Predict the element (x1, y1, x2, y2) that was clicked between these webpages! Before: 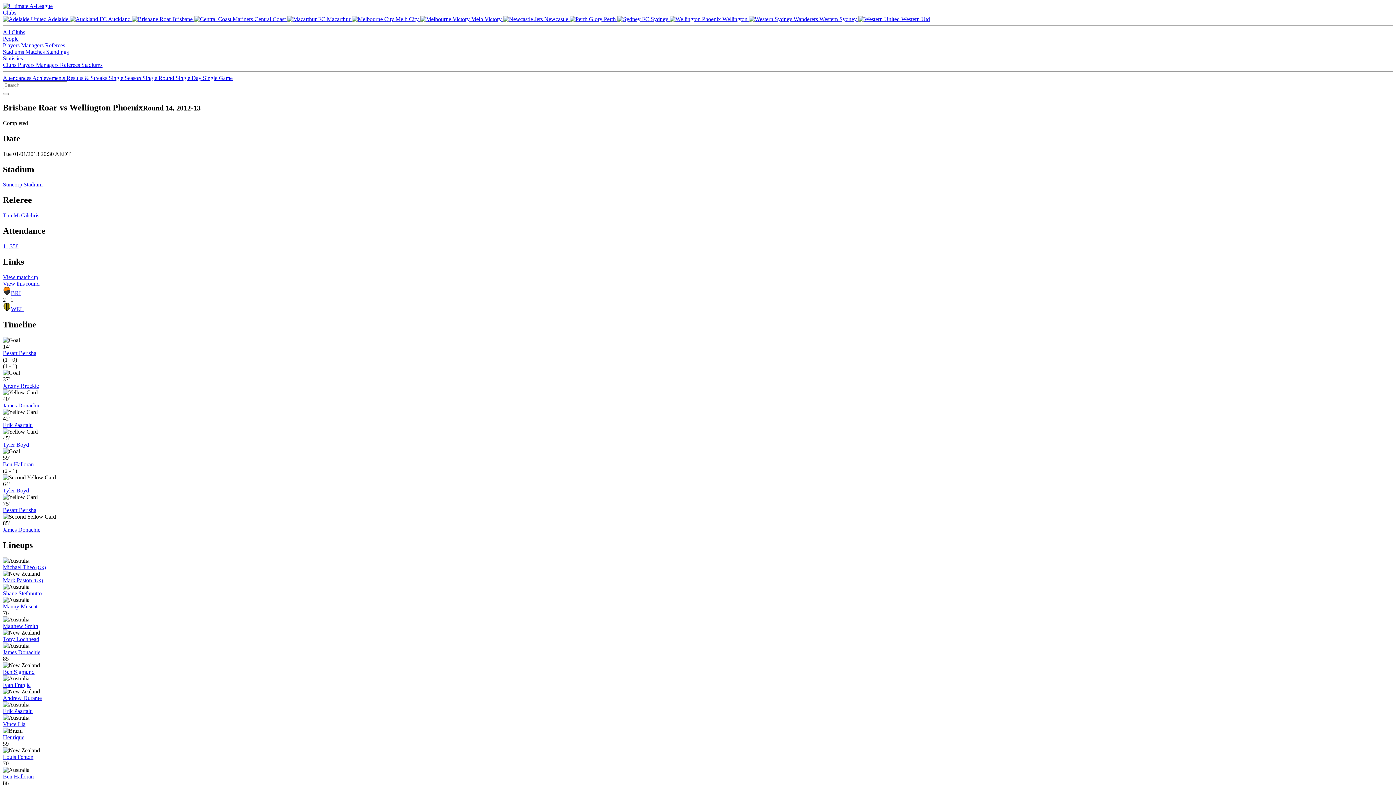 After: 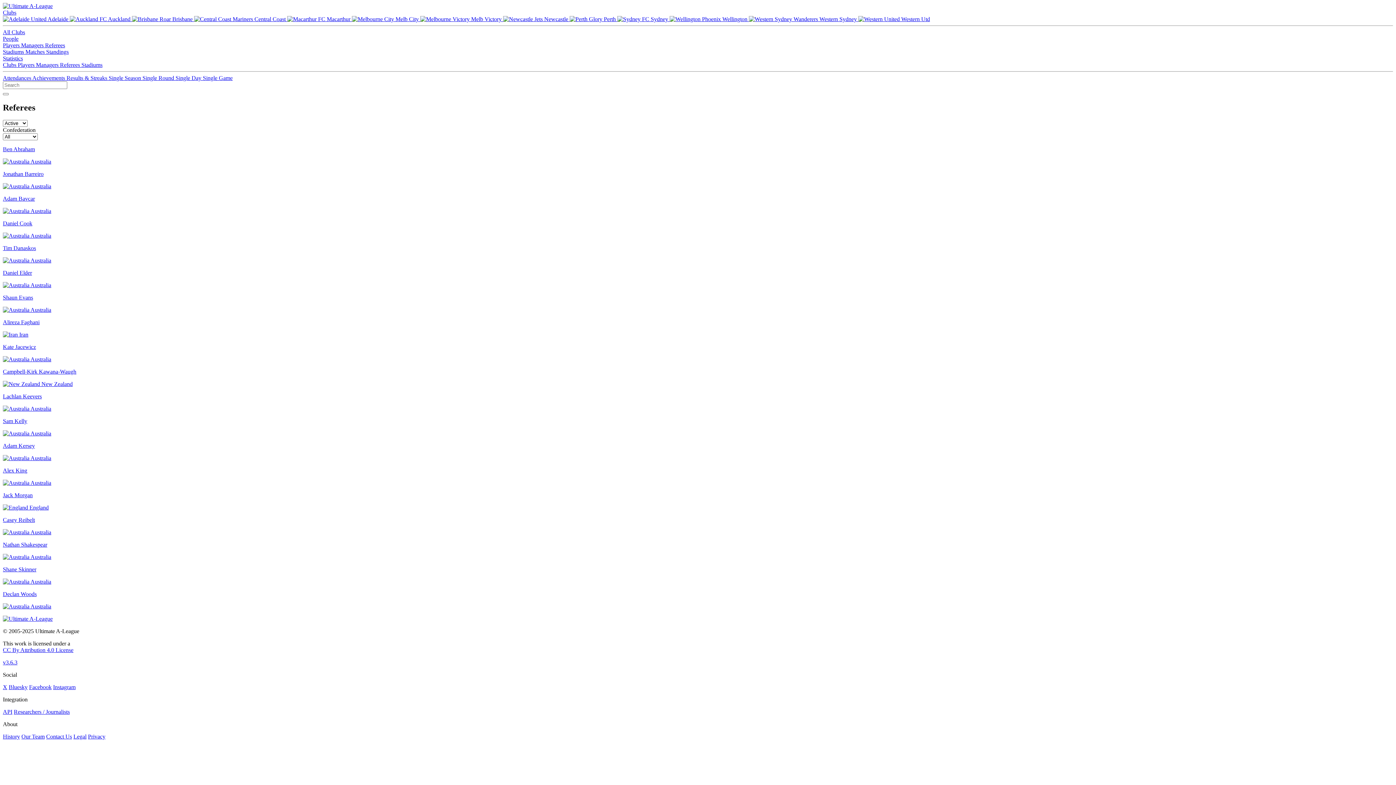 Action: label: Referees bbox: (45, 42, 65, 48)